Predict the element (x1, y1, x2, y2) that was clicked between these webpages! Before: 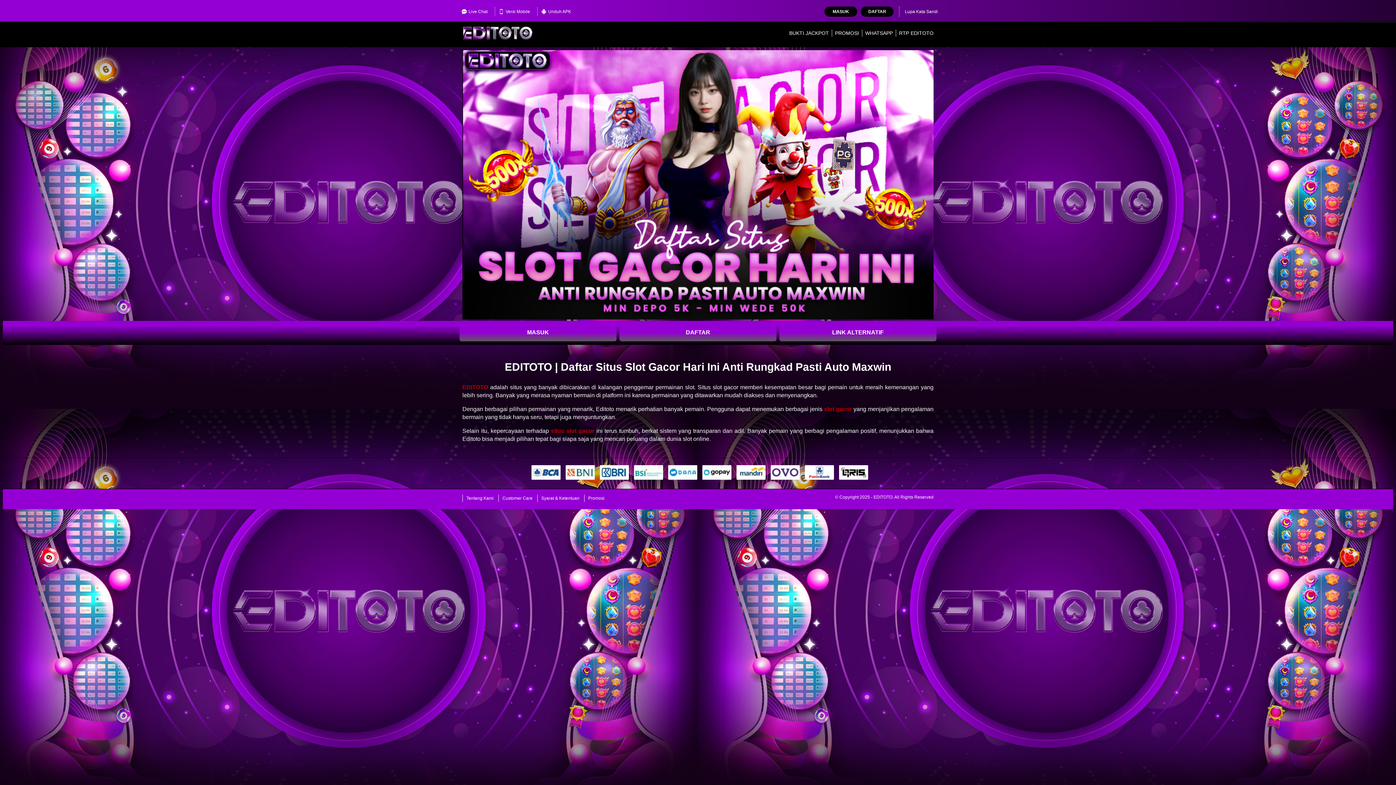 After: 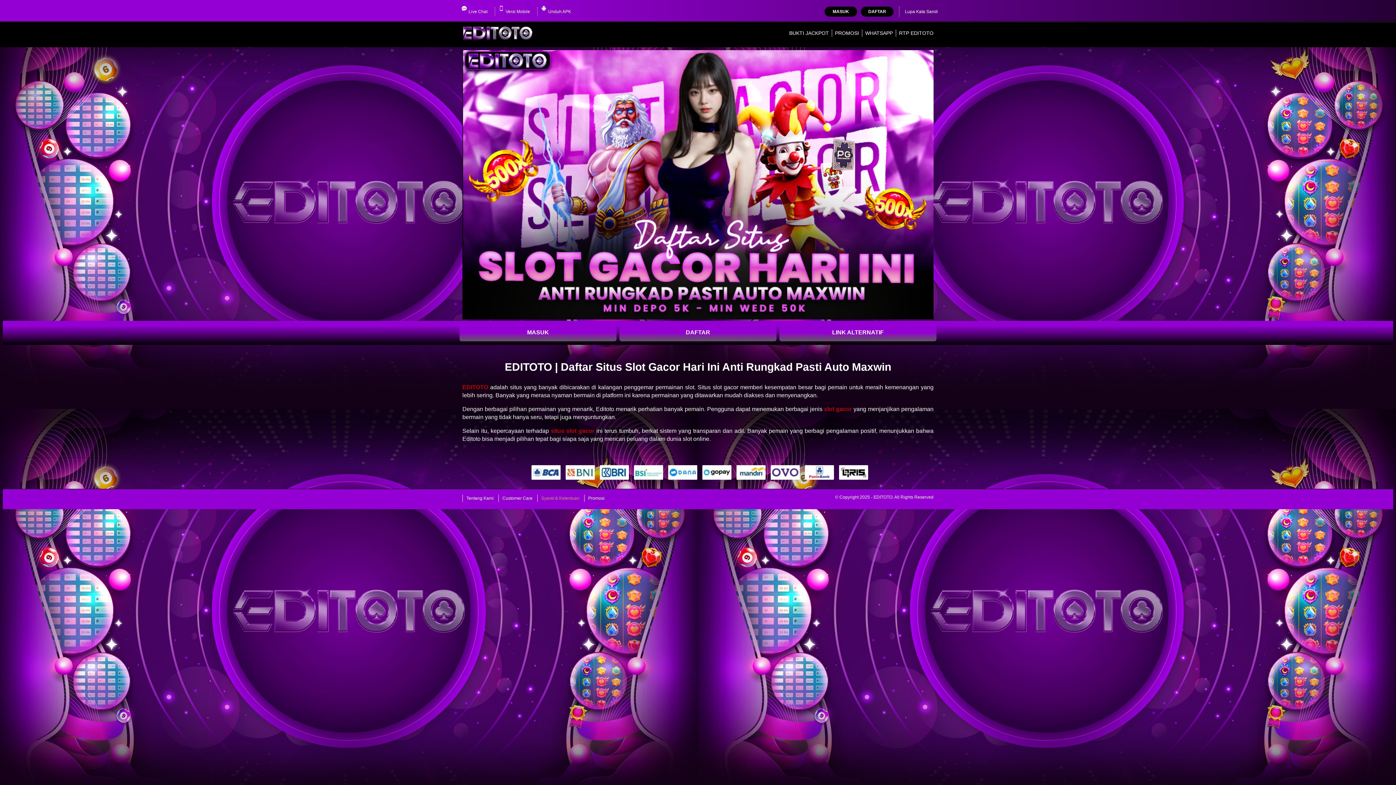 Action: bbox: (537, 495, 583, 502) label: Syarat & Ketentuan